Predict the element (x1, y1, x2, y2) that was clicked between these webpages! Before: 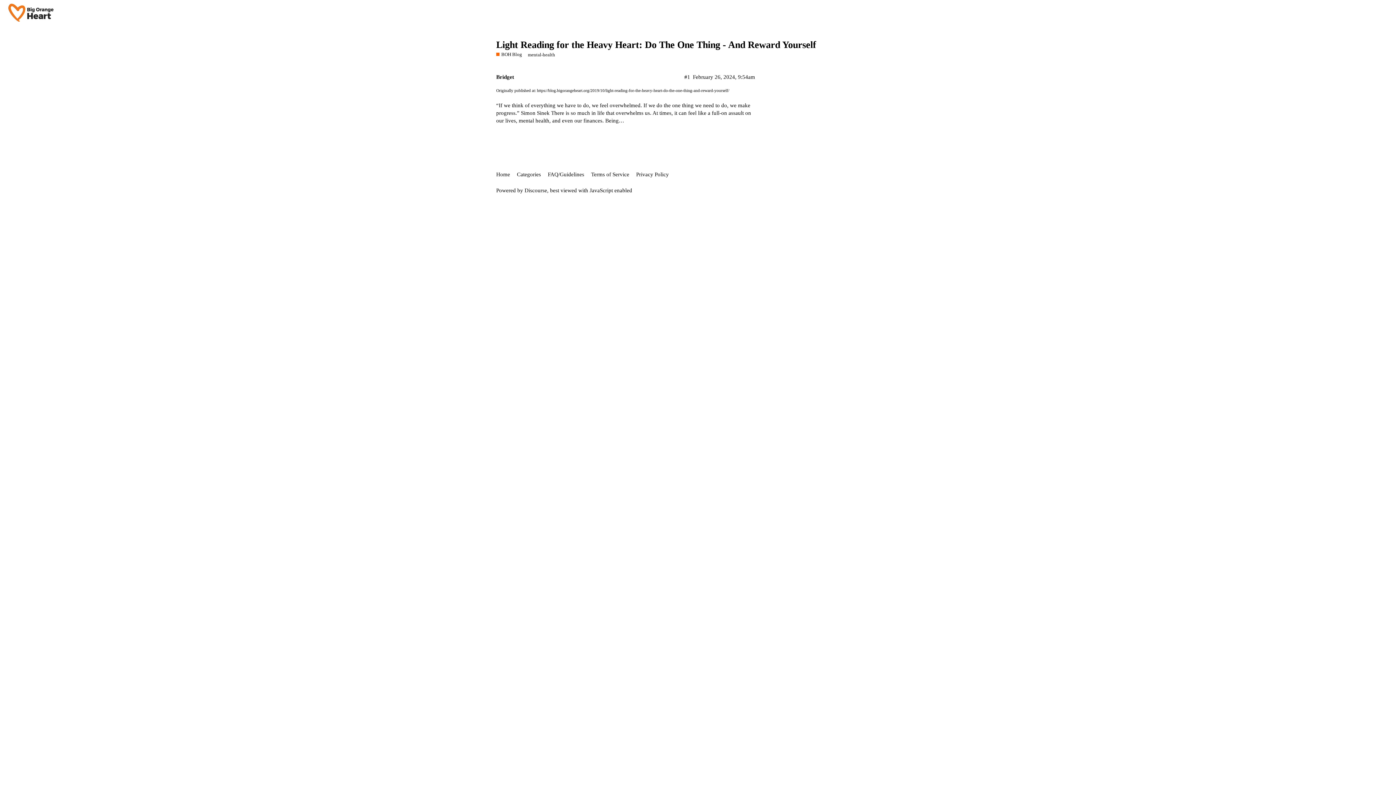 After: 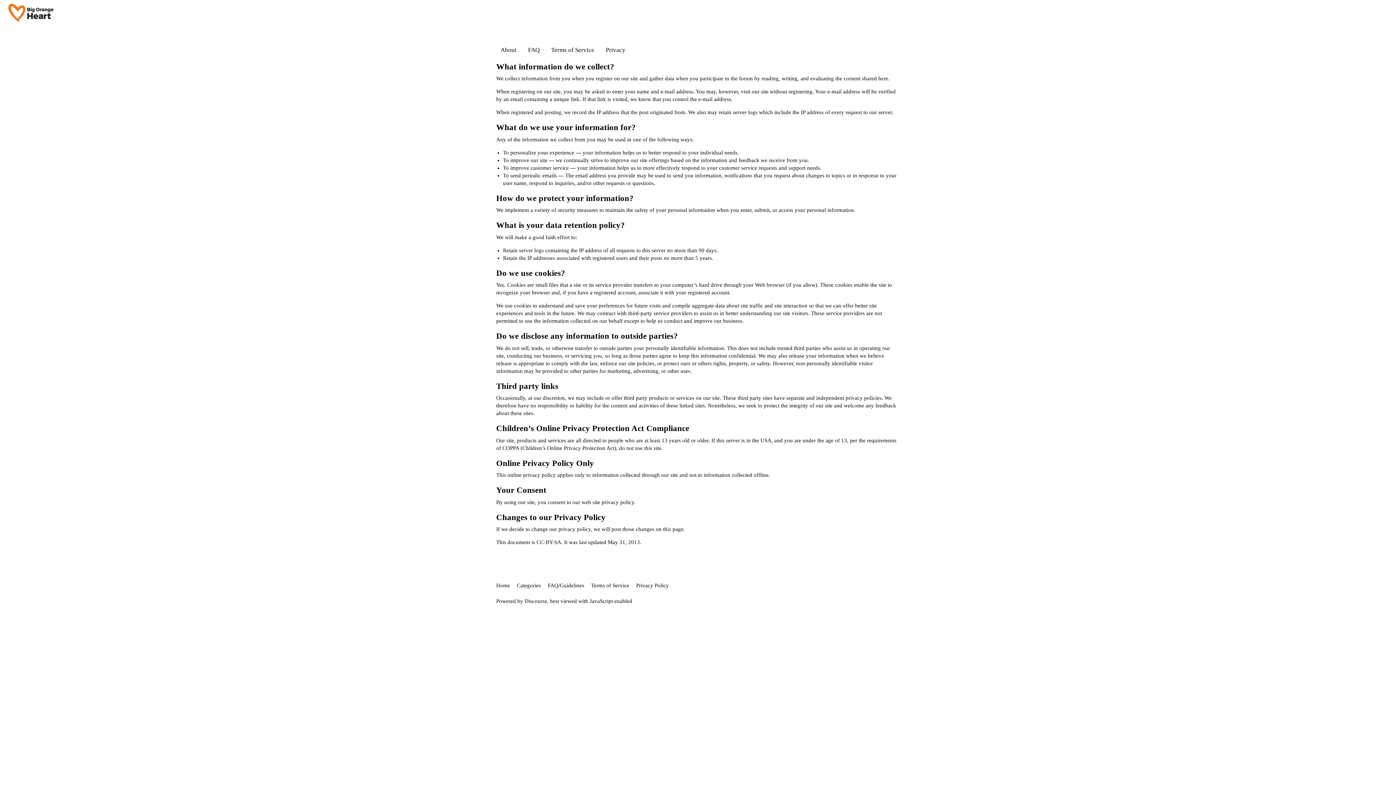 Action: label: Privacy Policy bbox: (636, 168, 674, 181)